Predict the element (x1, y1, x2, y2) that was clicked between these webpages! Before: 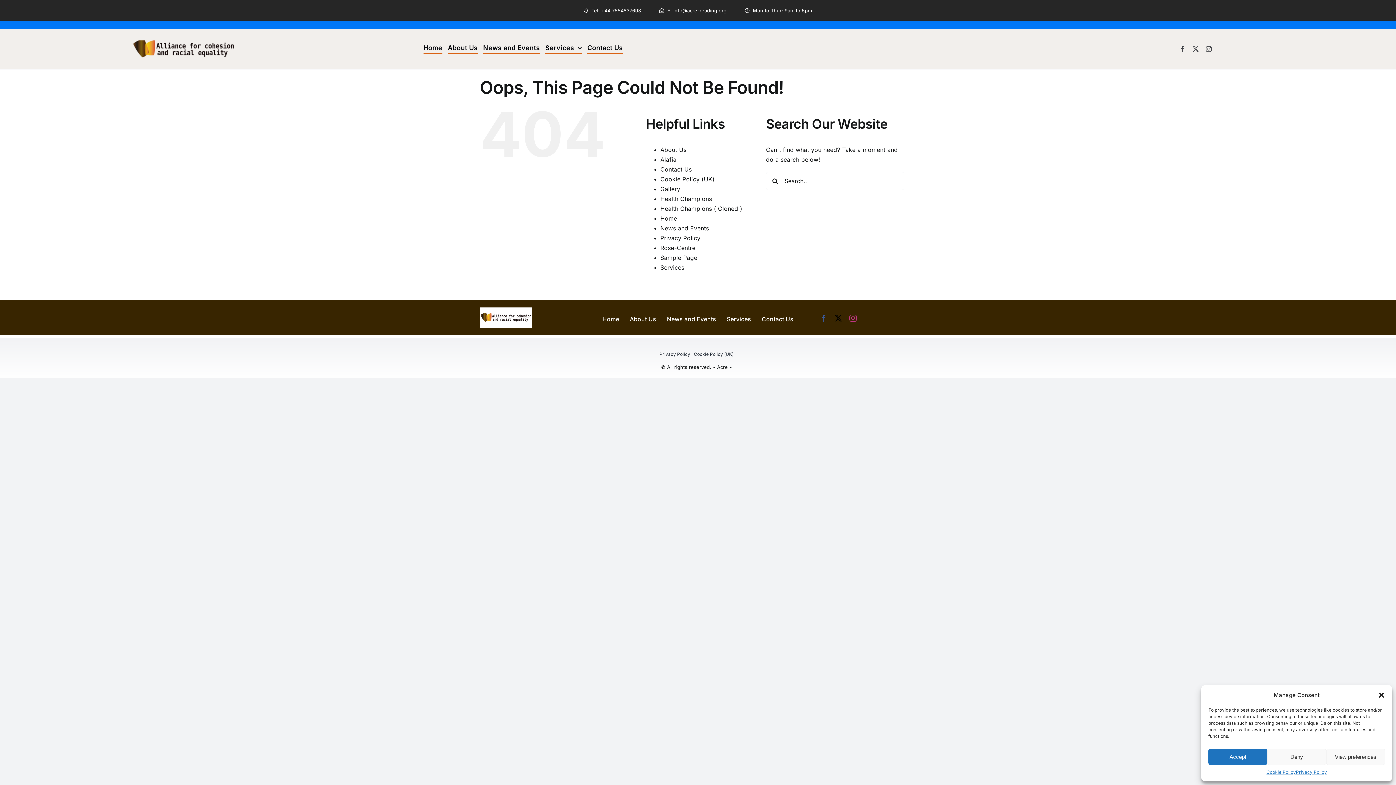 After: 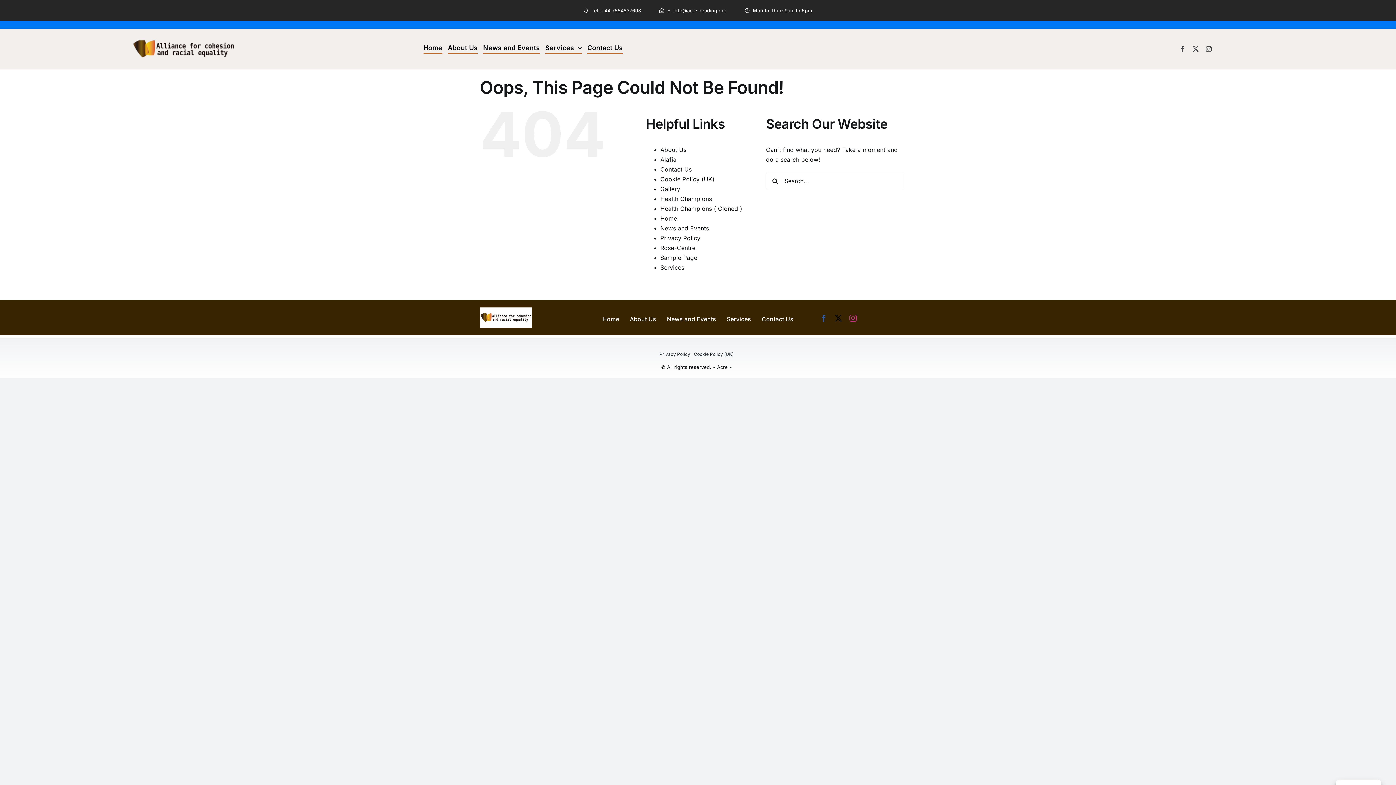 Action: bbox: (1267, 749, 1326, 765) label: Deny